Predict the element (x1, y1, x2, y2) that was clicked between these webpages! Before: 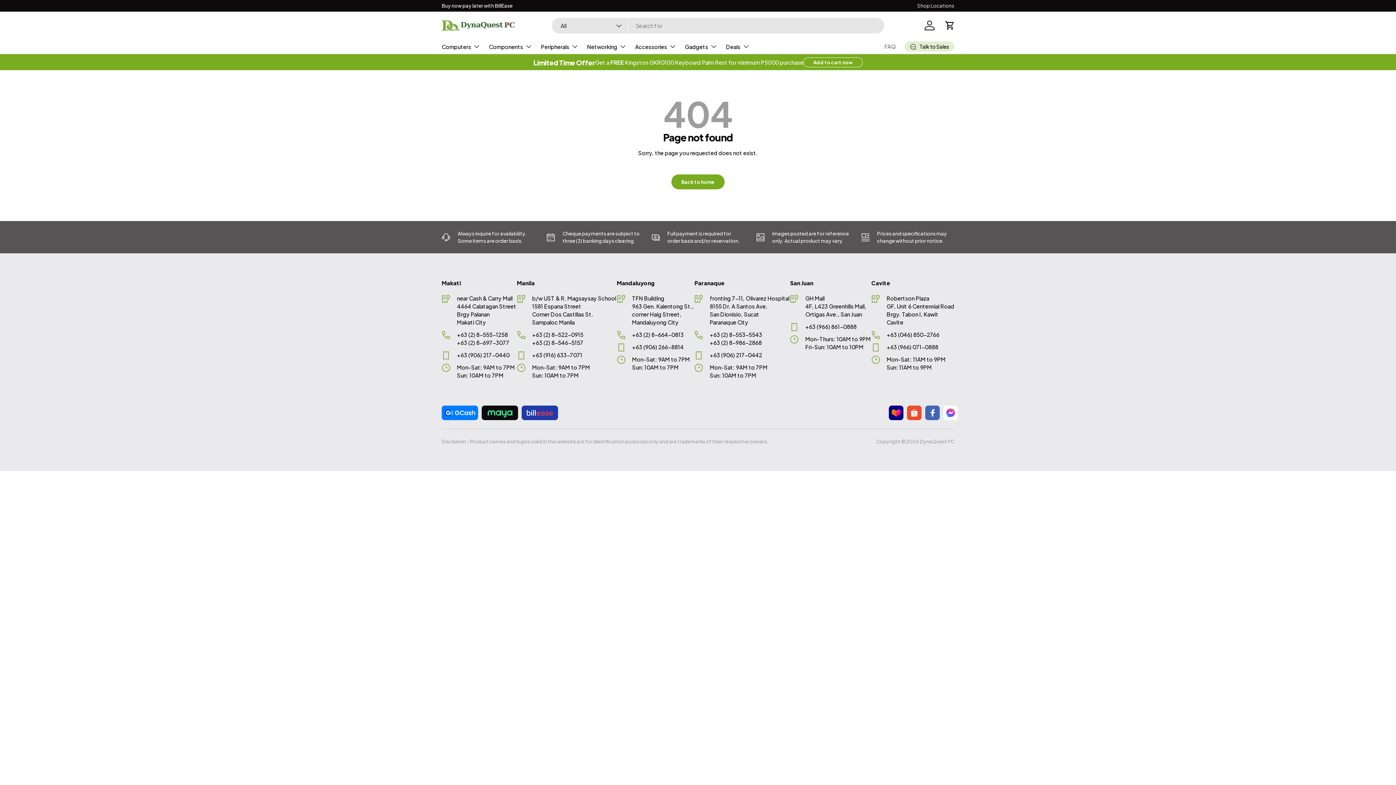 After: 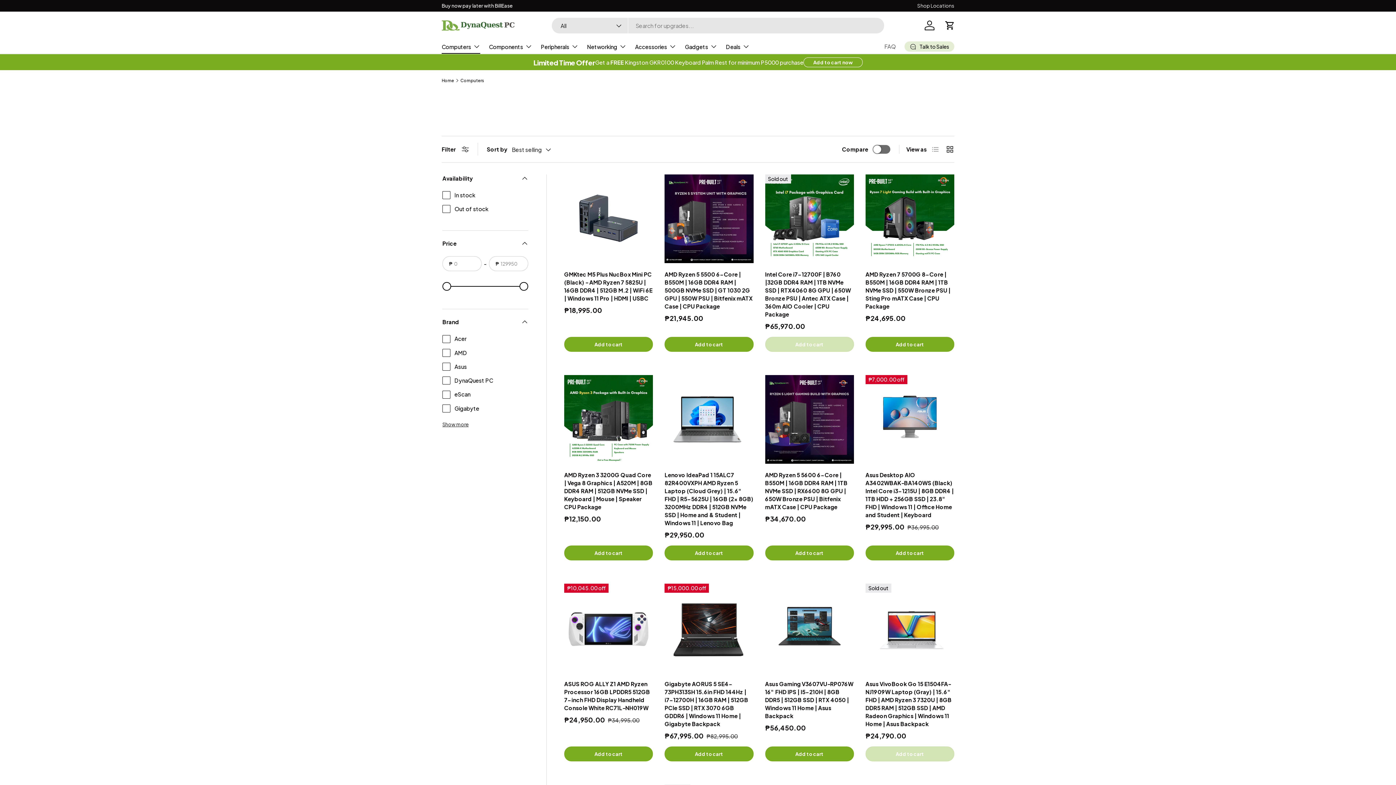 Action: bbox: (441, 39, 480, 53) label: Computers